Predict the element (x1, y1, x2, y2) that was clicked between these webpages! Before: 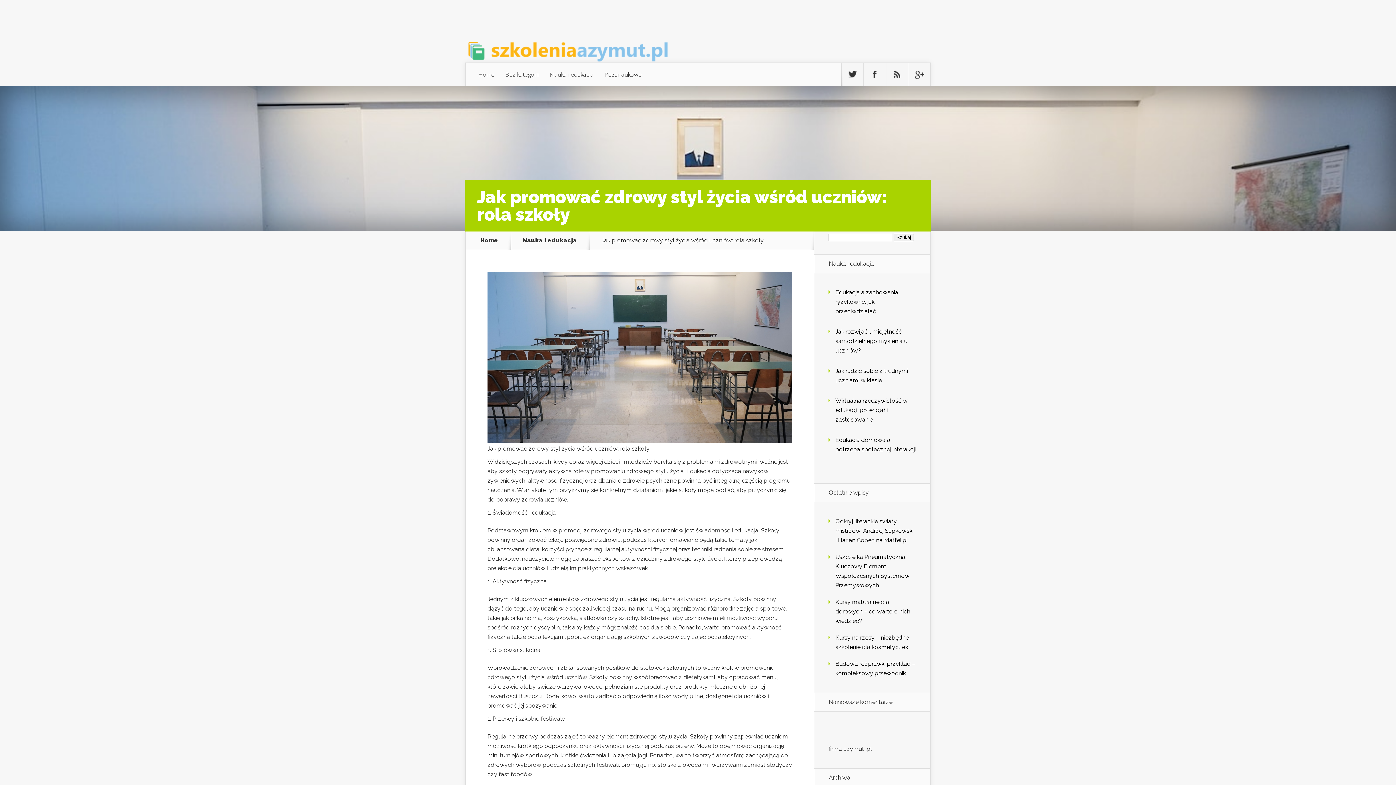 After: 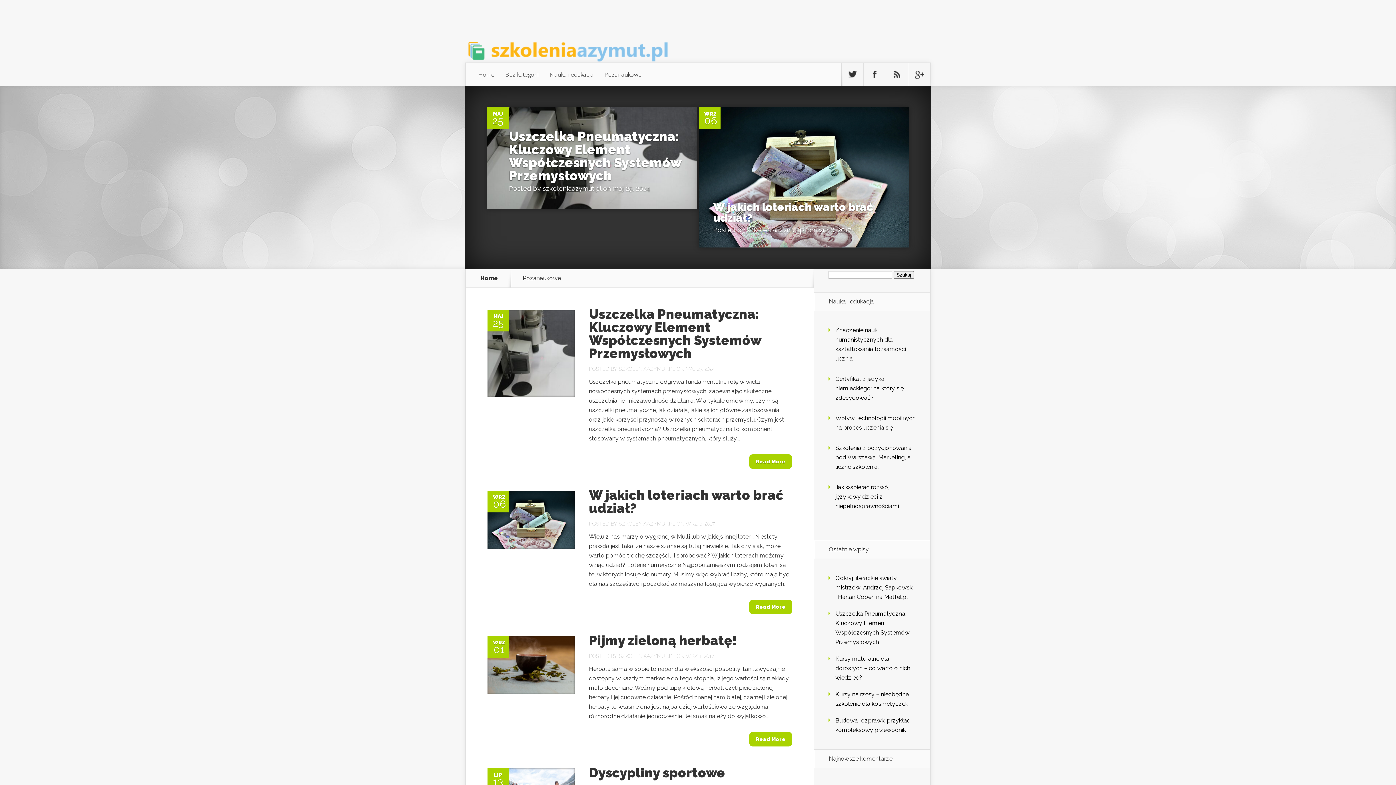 Action: bbox: (599, 62, 647, 86) label: Pozanaukowe